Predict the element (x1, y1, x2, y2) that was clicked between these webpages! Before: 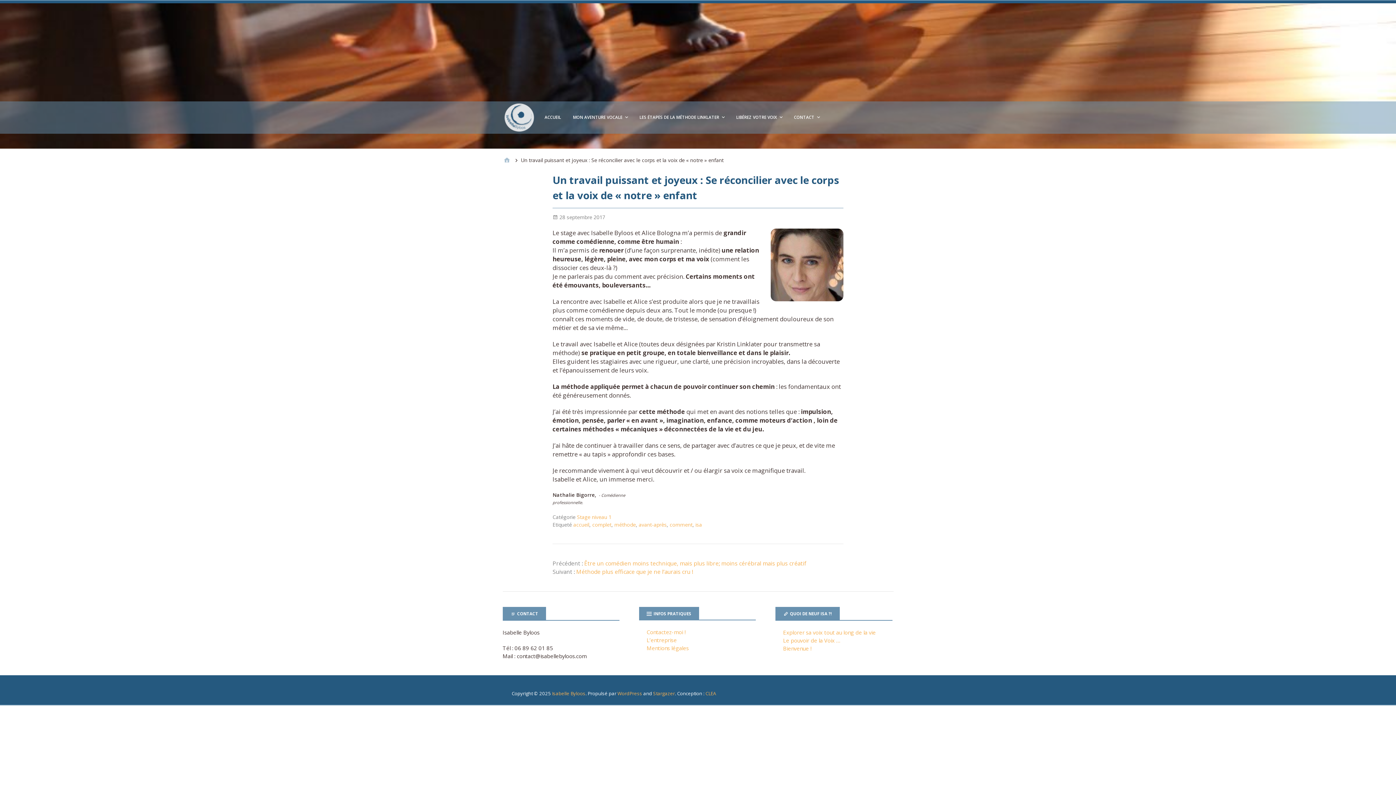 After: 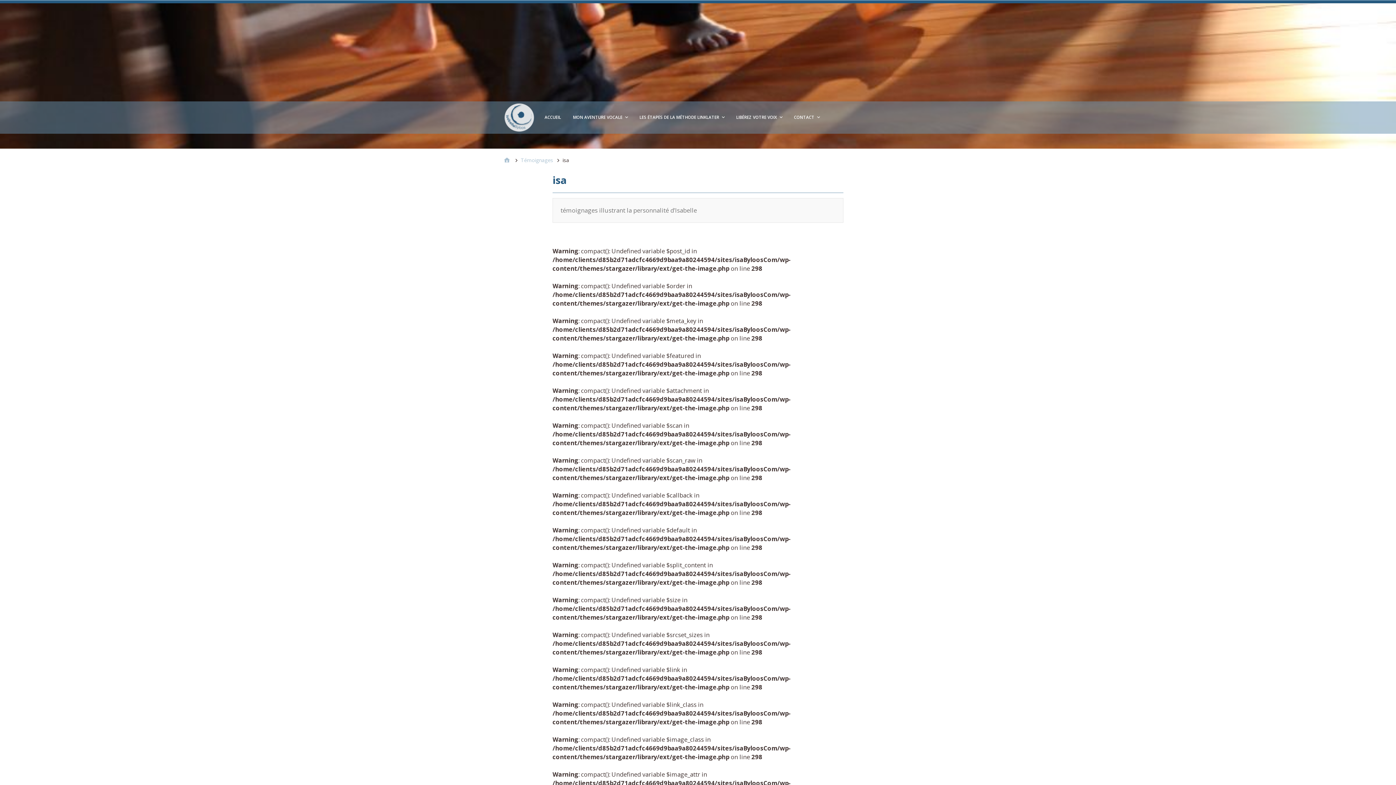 Action: label: isa bbox: (695, 521, 702, 528)